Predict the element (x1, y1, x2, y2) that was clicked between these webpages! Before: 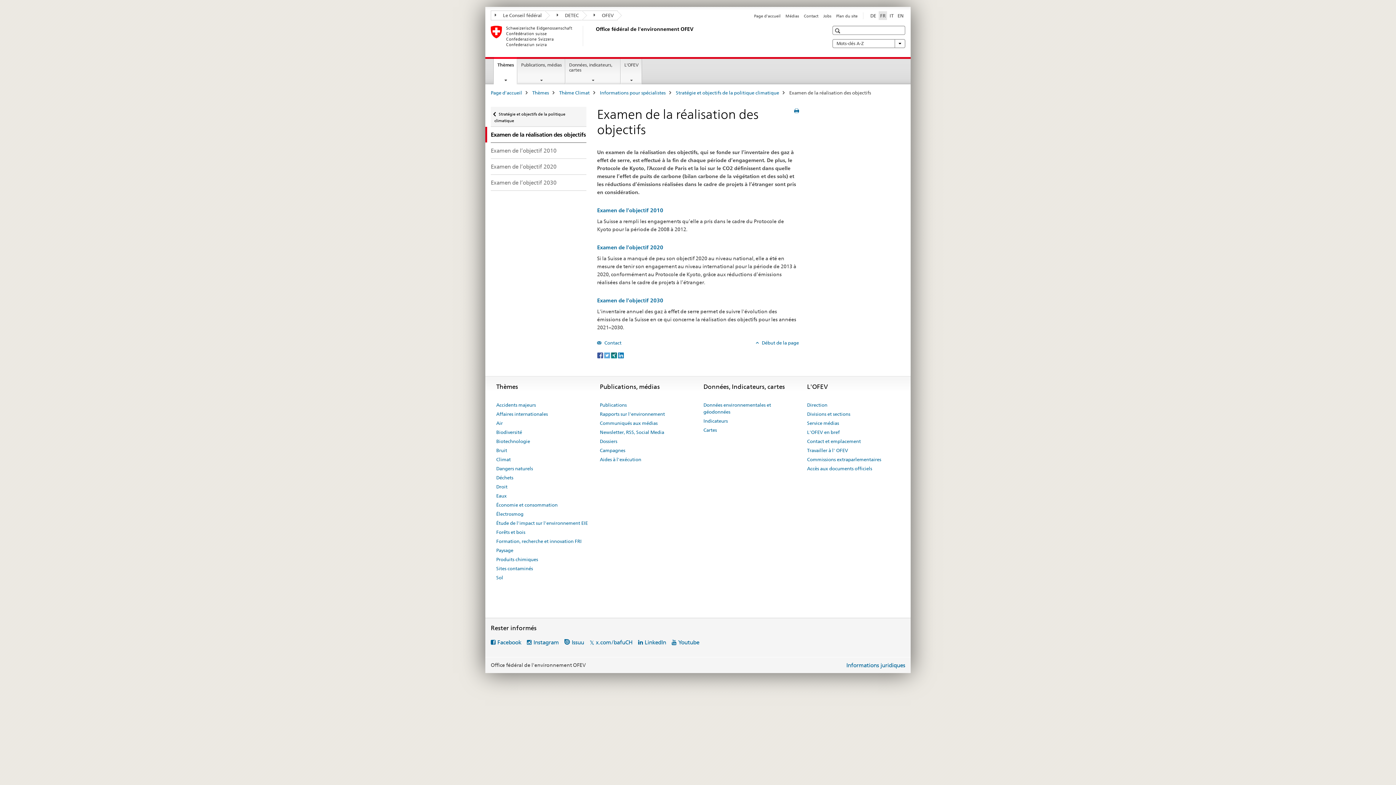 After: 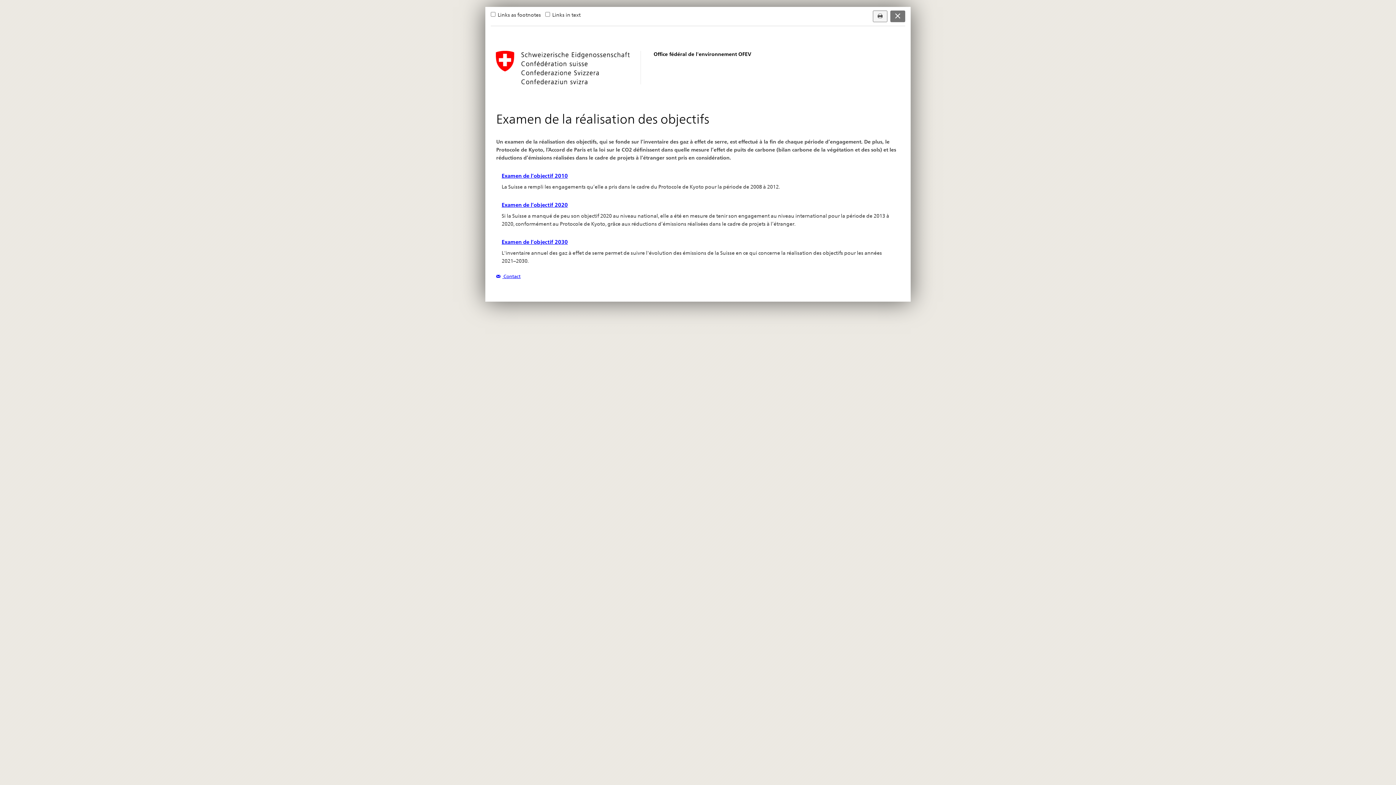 Action: bbox: (794, 107, 799, 115)